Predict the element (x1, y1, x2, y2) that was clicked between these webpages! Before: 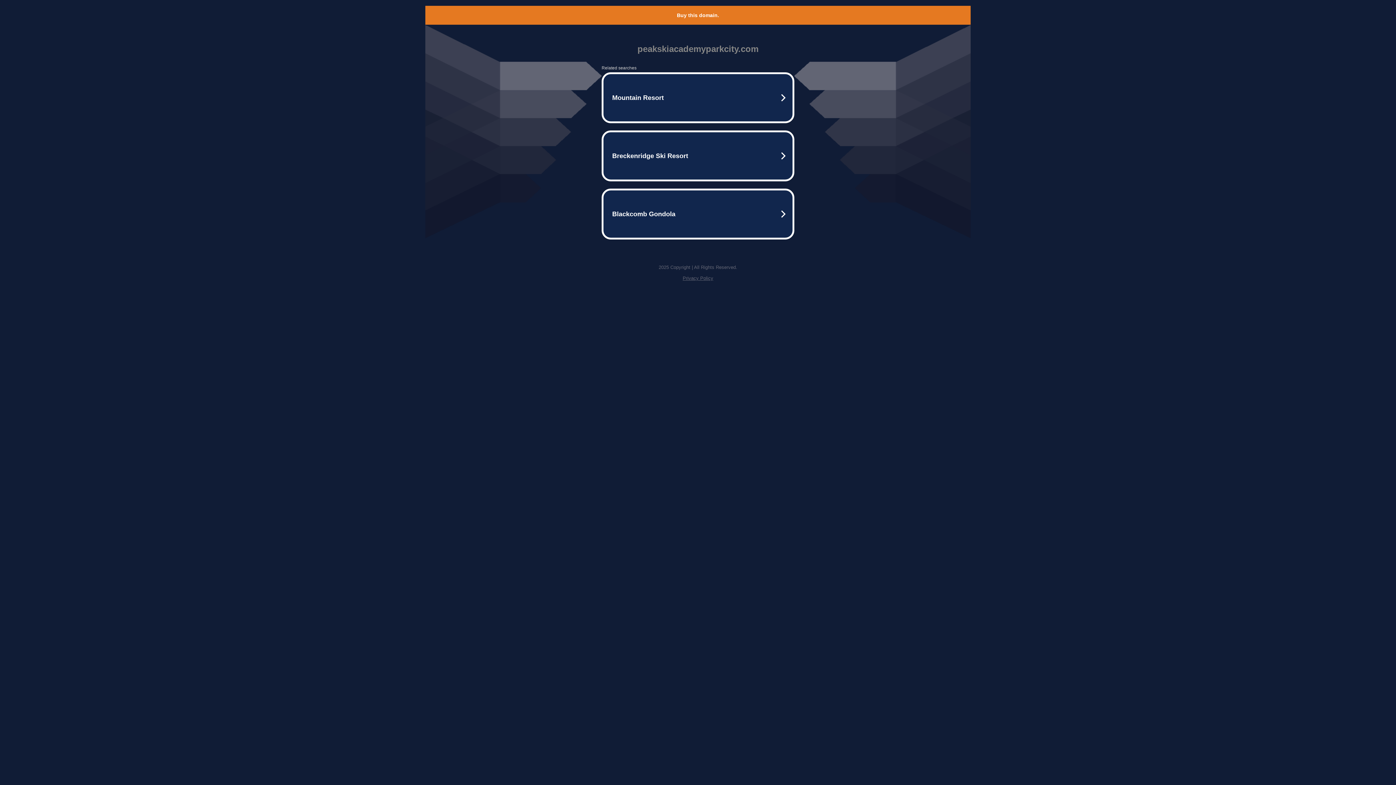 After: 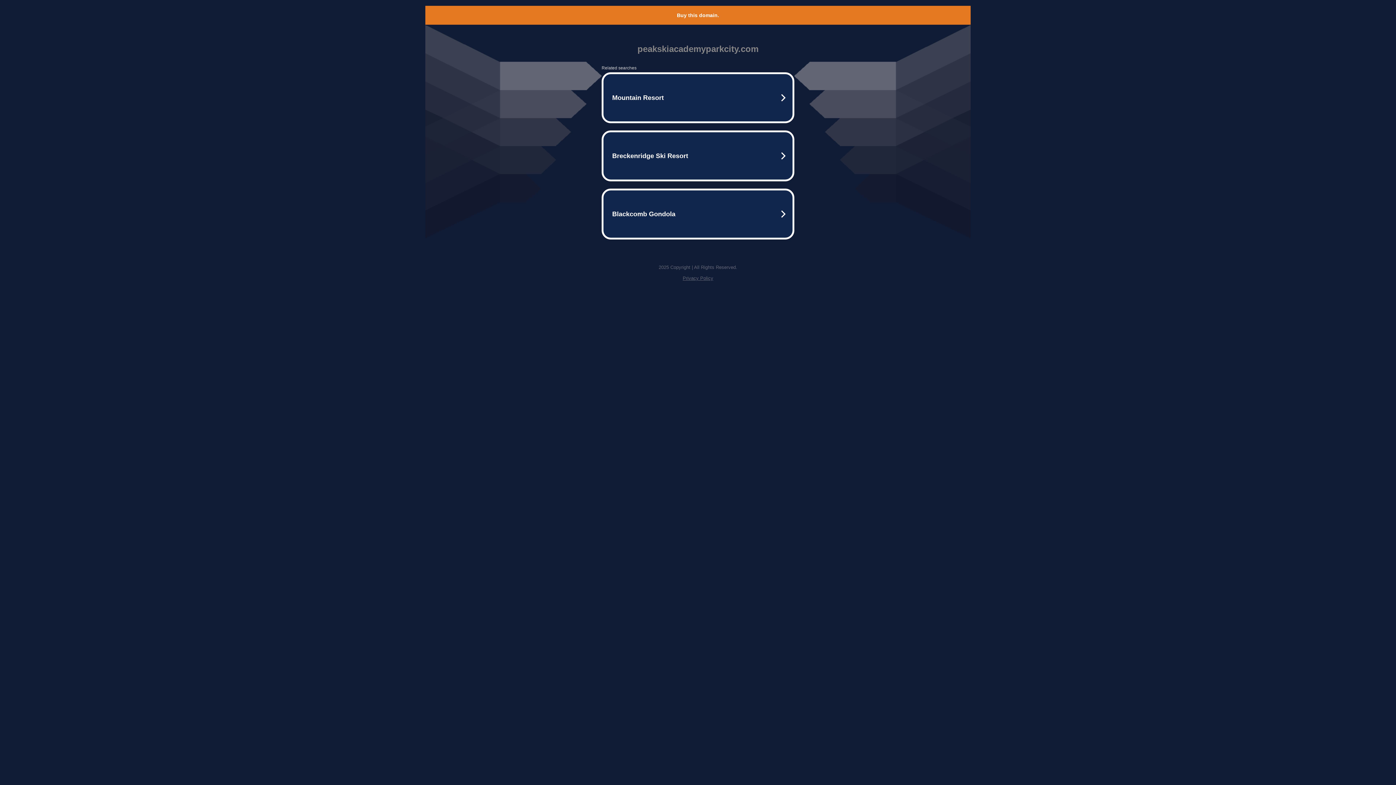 Action: label: Privacy Policy bbox: (682, 275, 713, 281)